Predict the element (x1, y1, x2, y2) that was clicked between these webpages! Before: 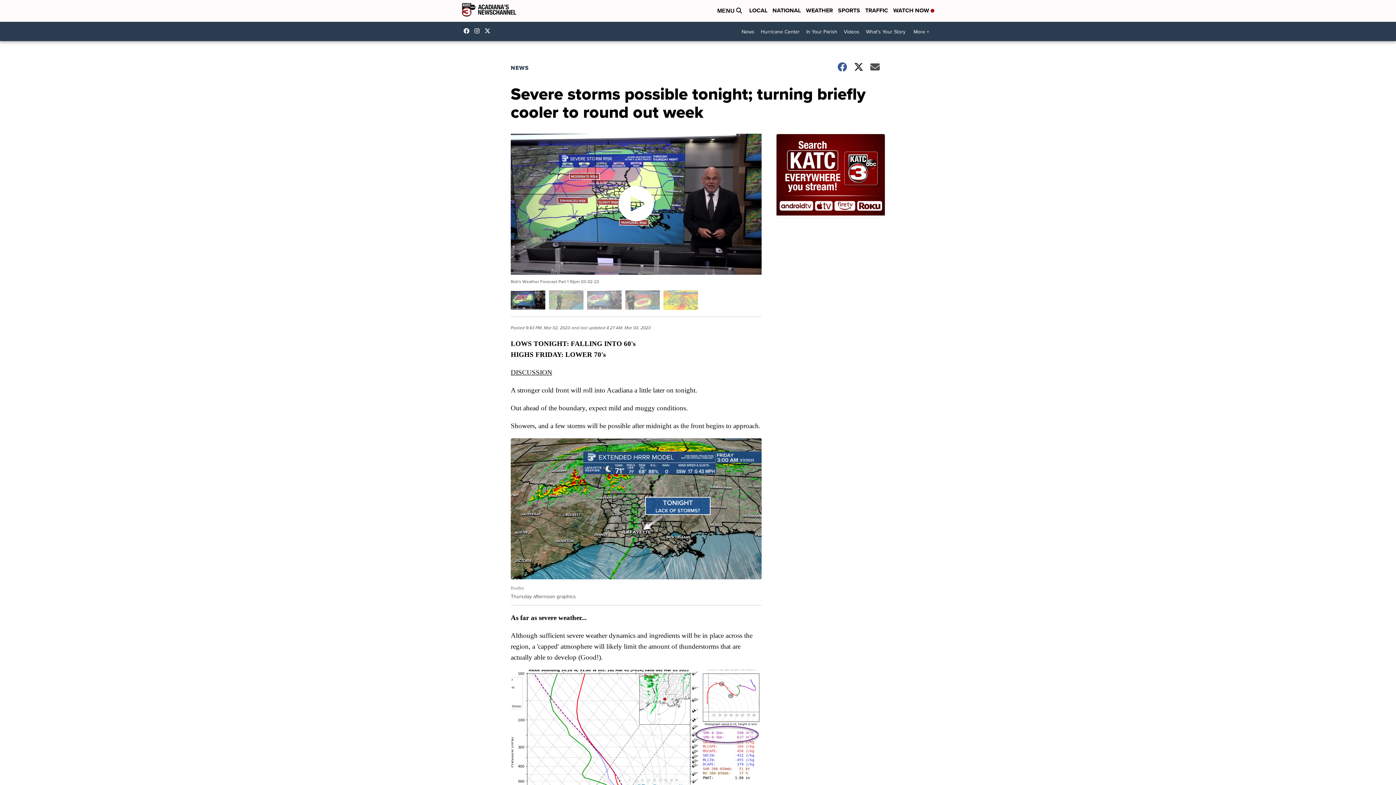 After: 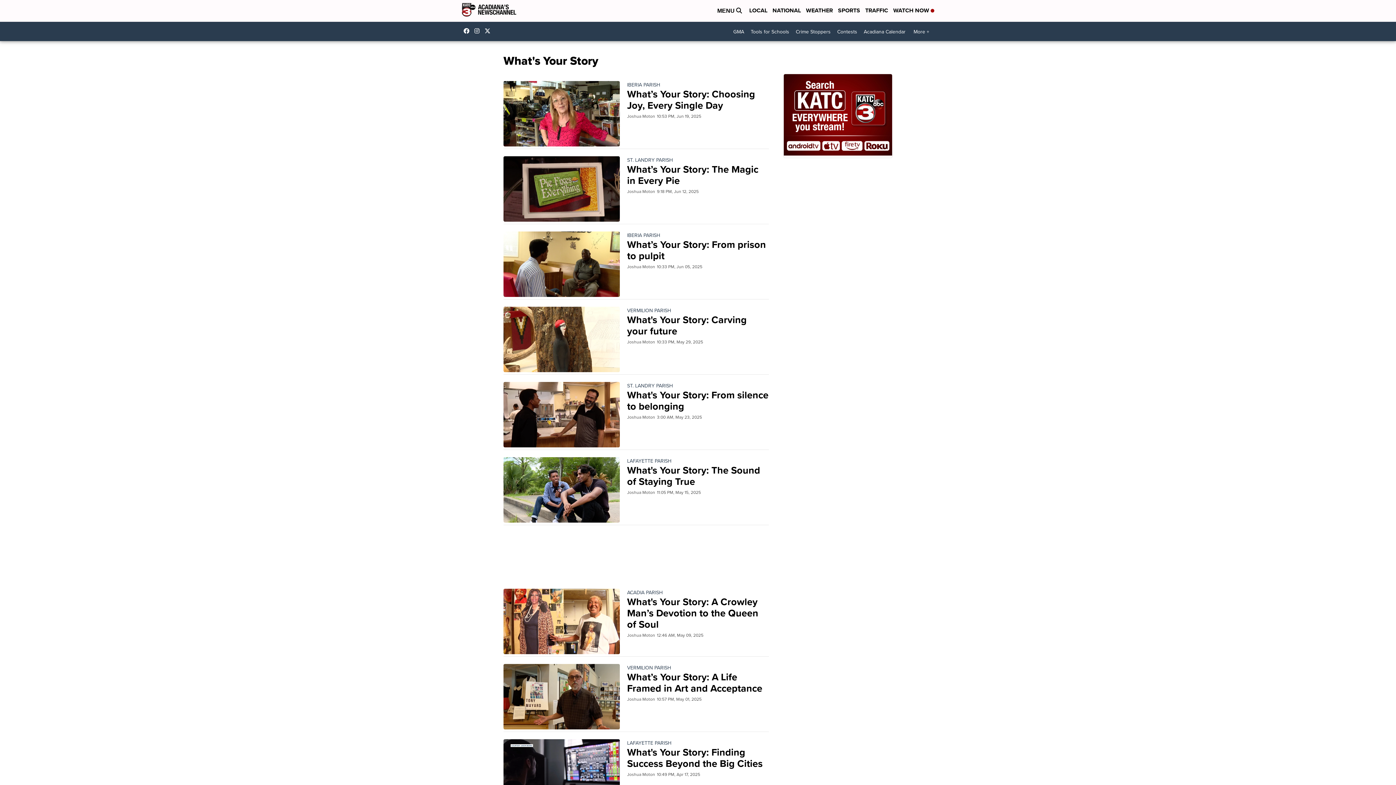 Action: label: What's Your Story bbox: (862, 25, 909, 38)